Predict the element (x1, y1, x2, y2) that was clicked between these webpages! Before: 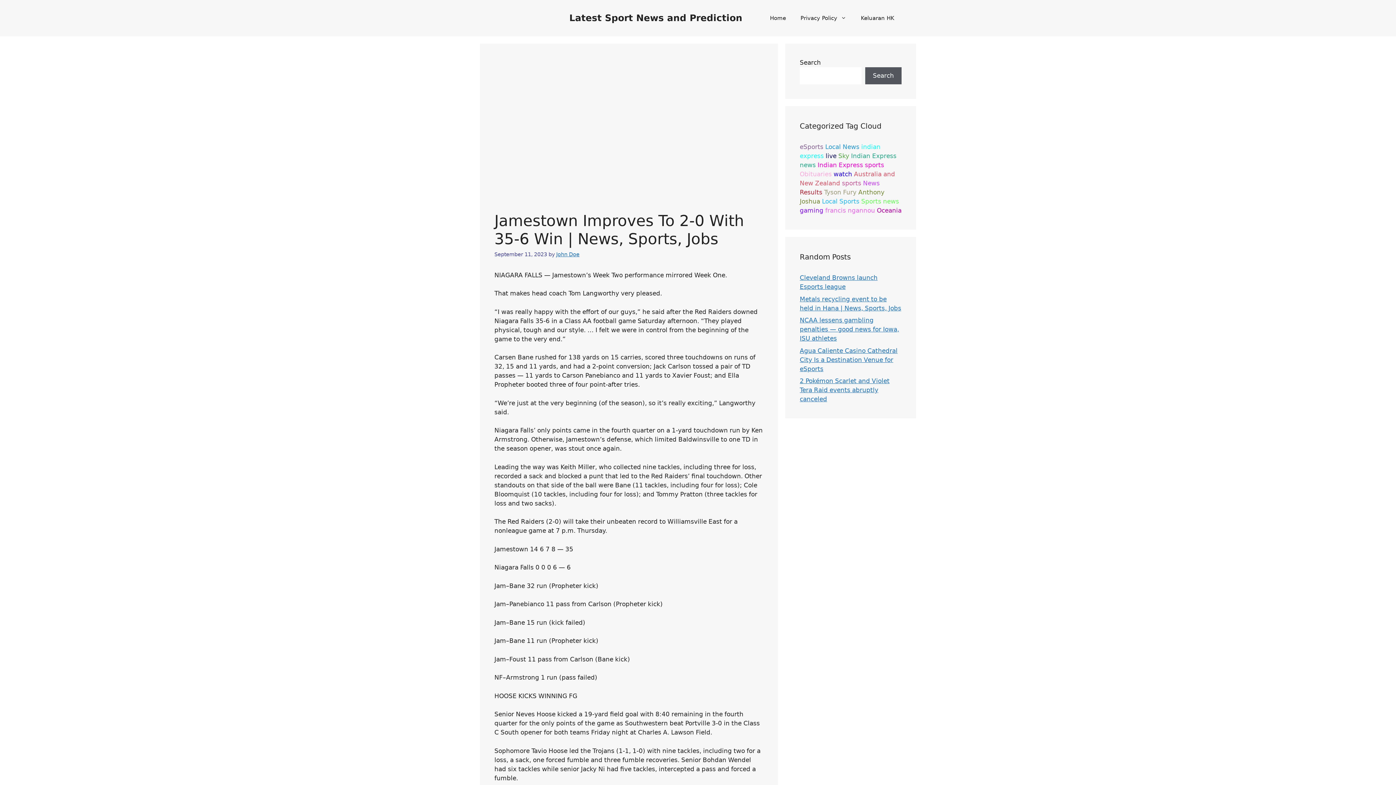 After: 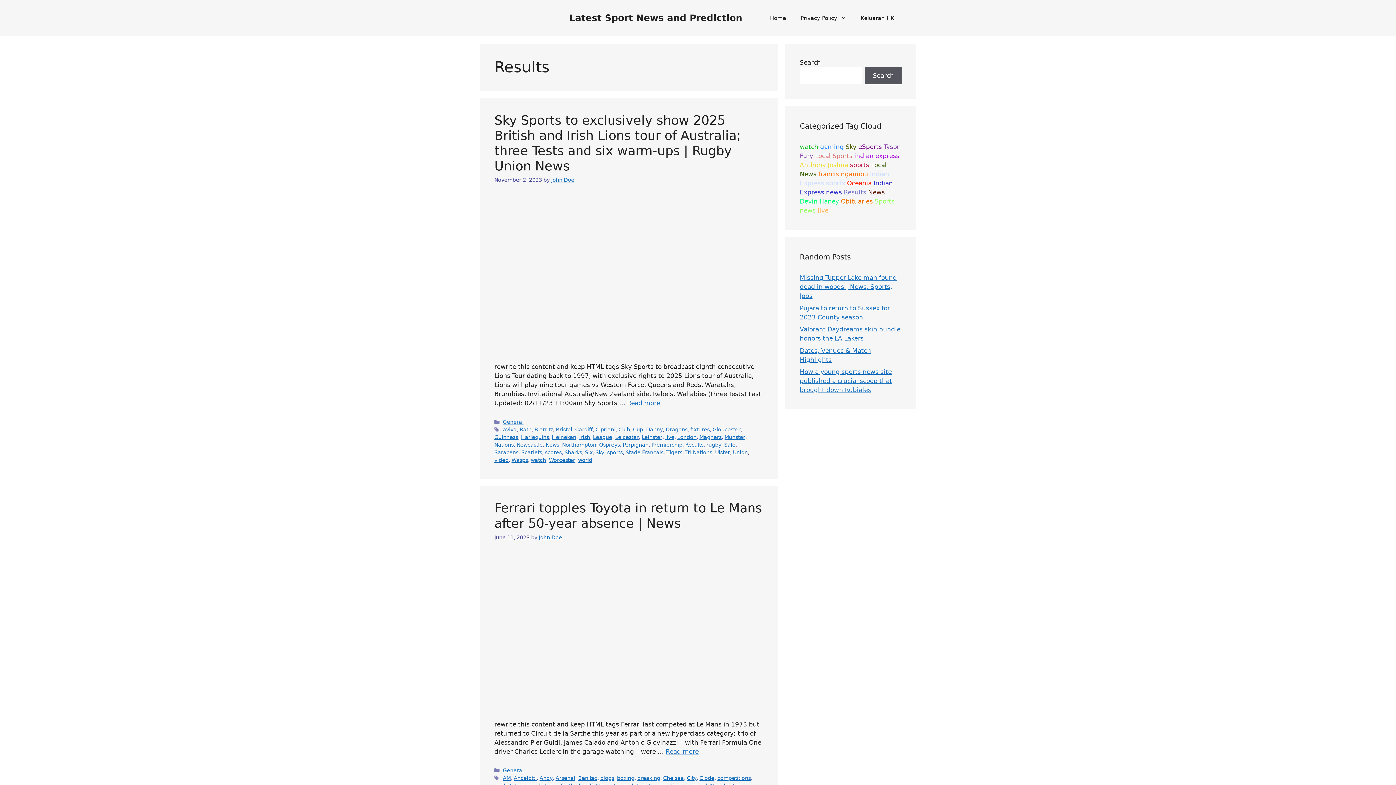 Action: bbox: (800, 188, 822, 196) label: Results (36 items)